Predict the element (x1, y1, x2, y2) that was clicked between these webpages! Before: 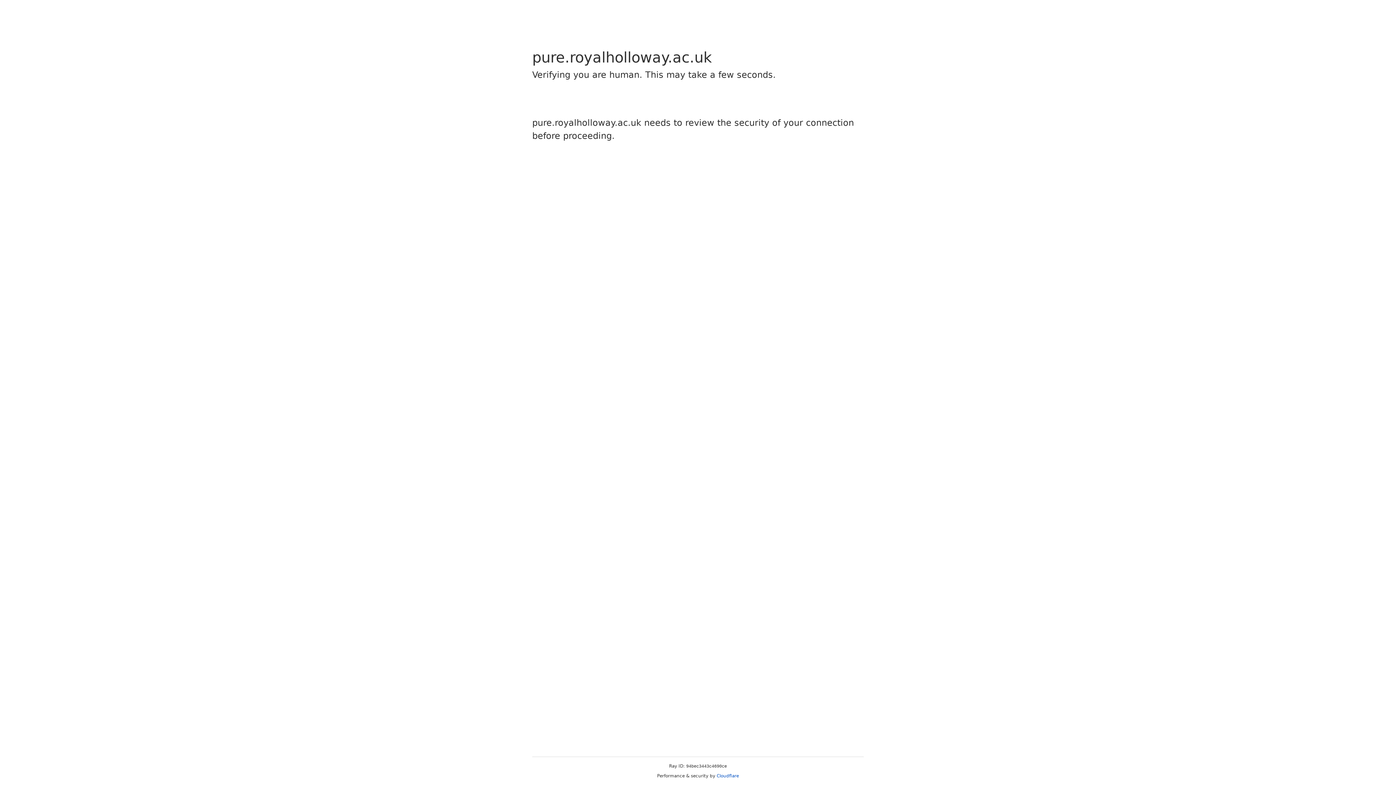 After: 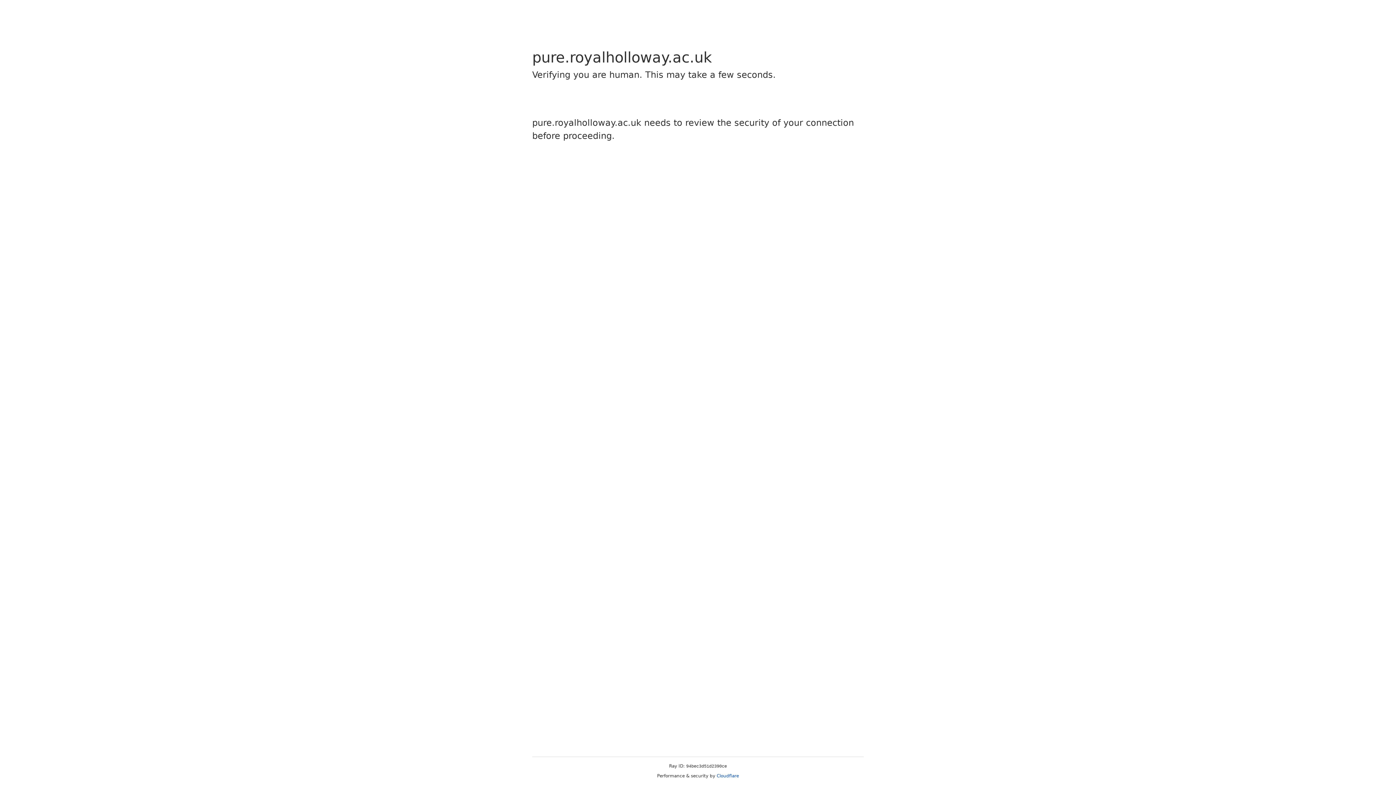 Action: bbox: (716, 773, 739, 778) label: Cloudflare